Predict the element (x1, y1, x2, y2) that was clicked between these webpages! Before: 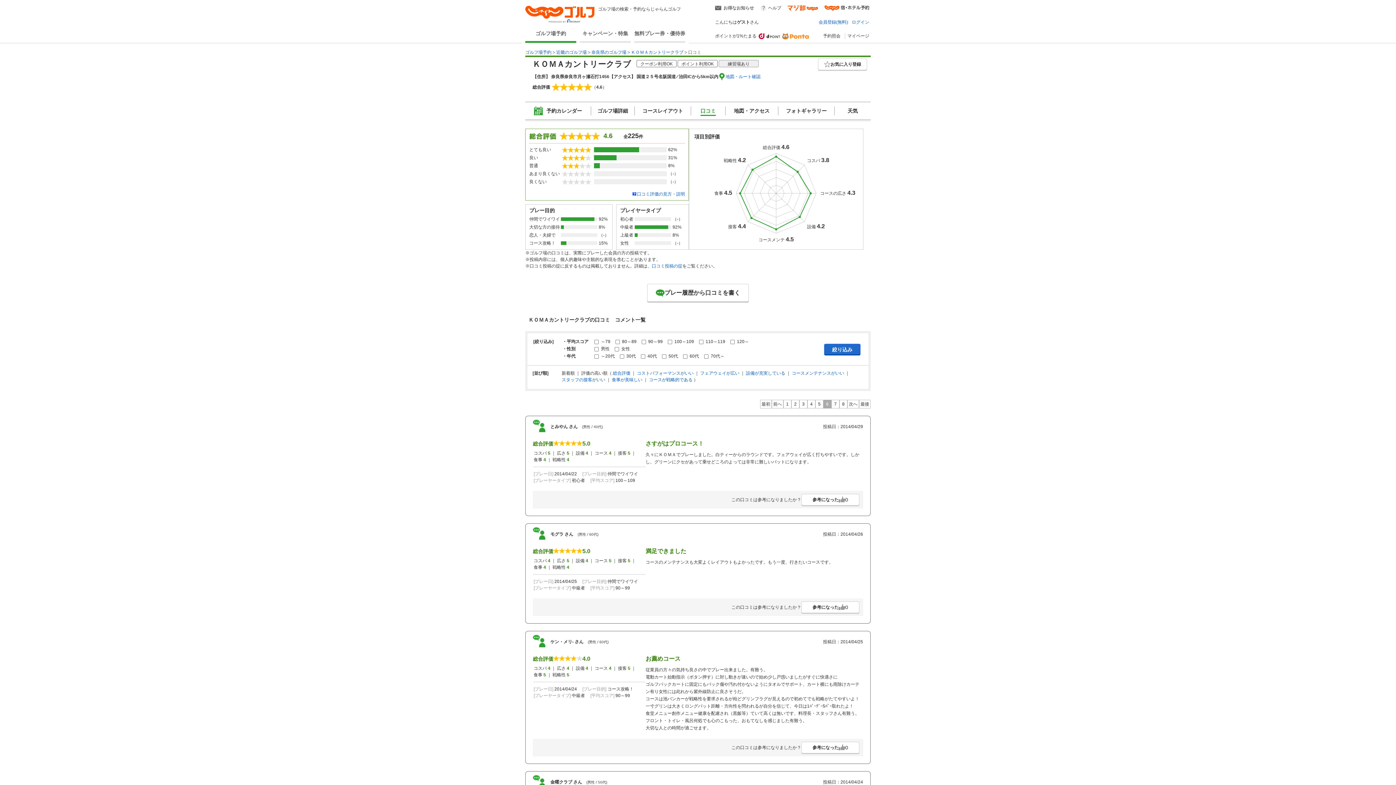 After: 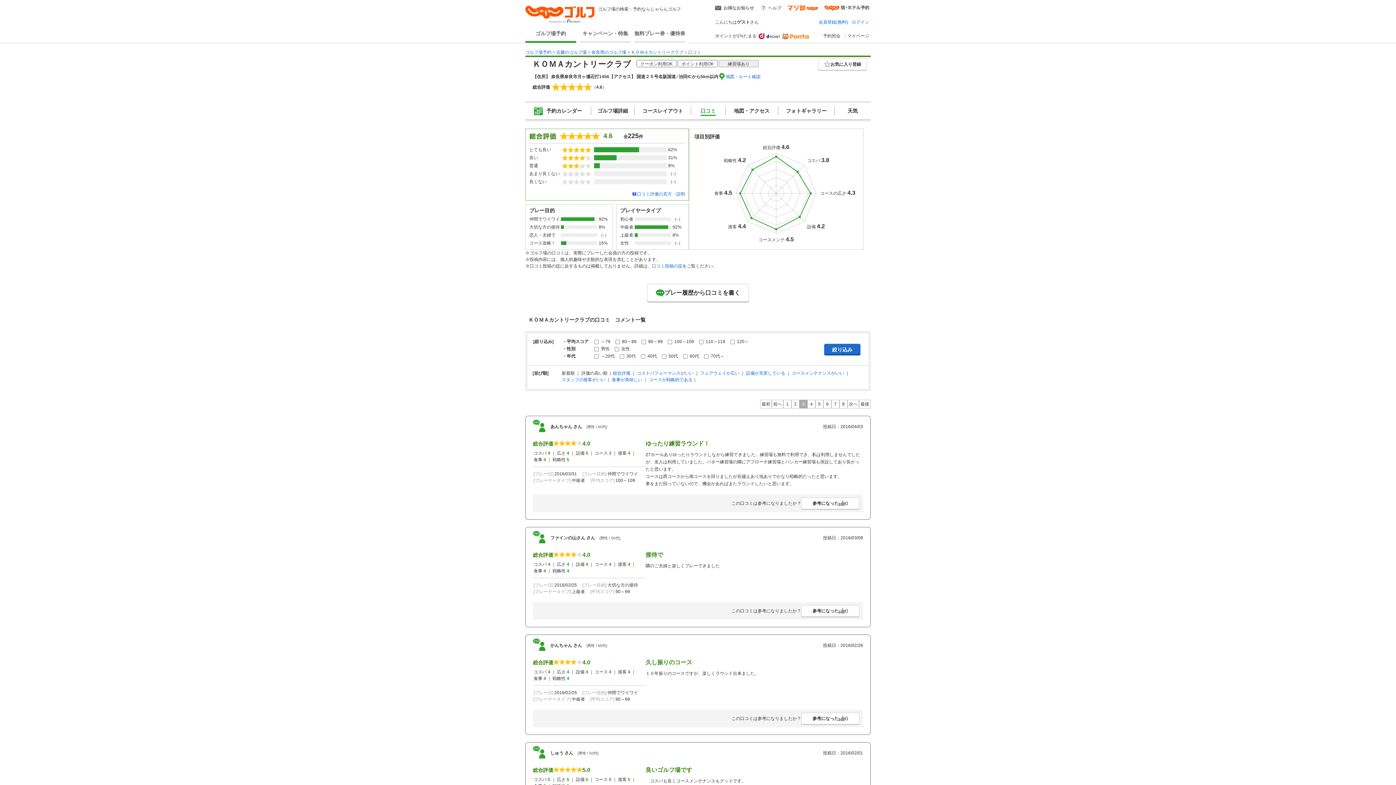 Action: bbox: (799, 400, 807, 408) label: 3